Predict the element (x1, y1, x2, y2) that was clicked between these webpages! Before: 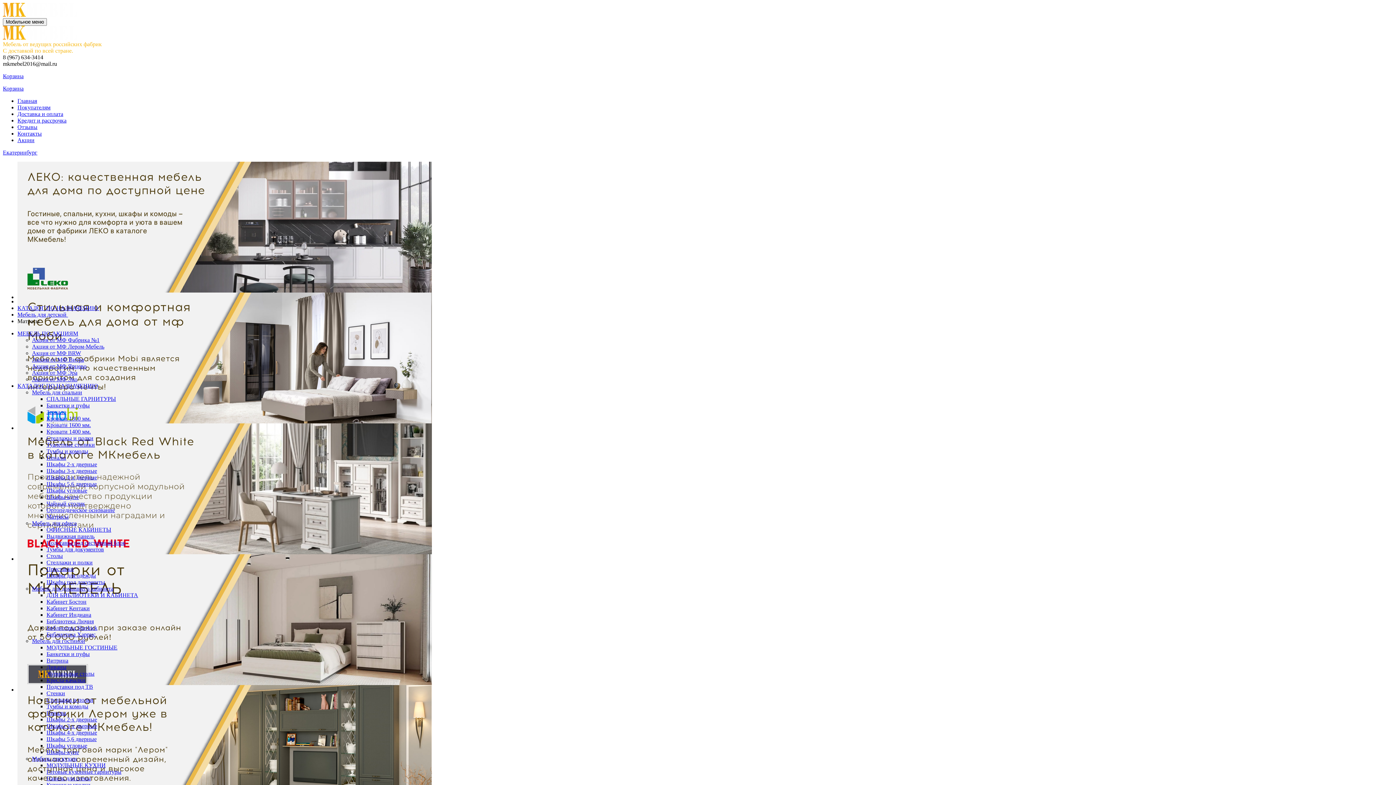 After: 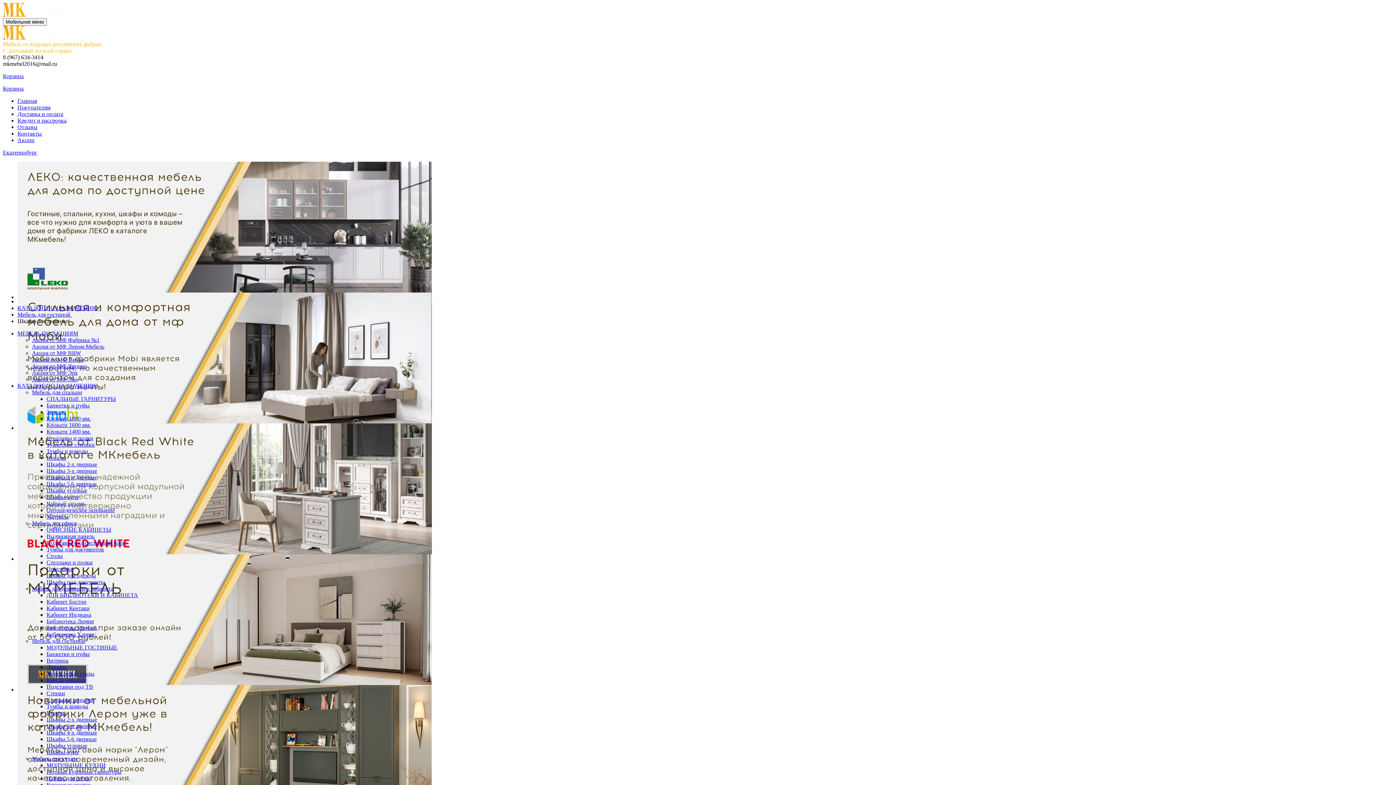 Action: label: Шкафы 3-х дверные bbox: (46, 723, 97, 729)